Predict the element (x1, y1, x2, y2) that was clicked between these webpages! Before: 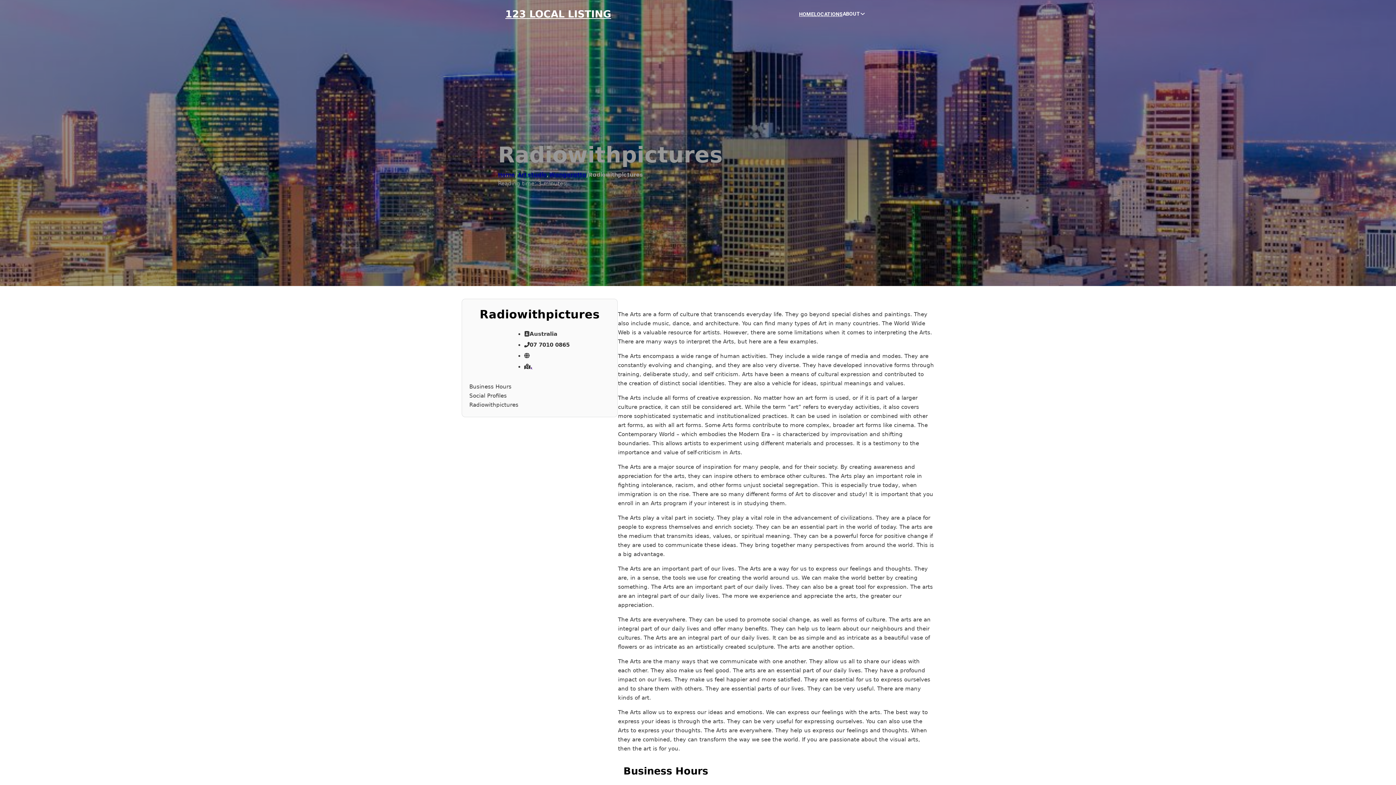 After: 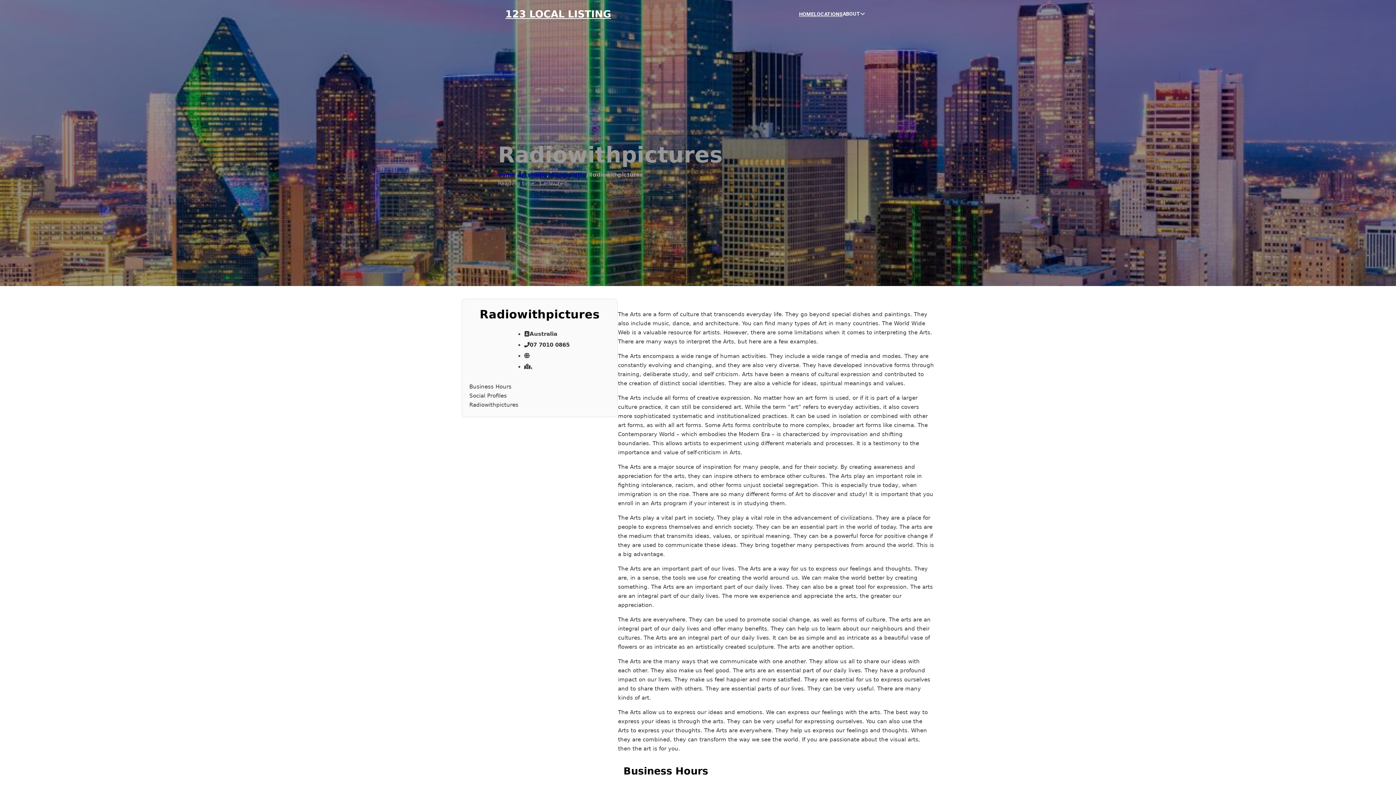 Action: label: , bbox: (530, 363, 532, 370)